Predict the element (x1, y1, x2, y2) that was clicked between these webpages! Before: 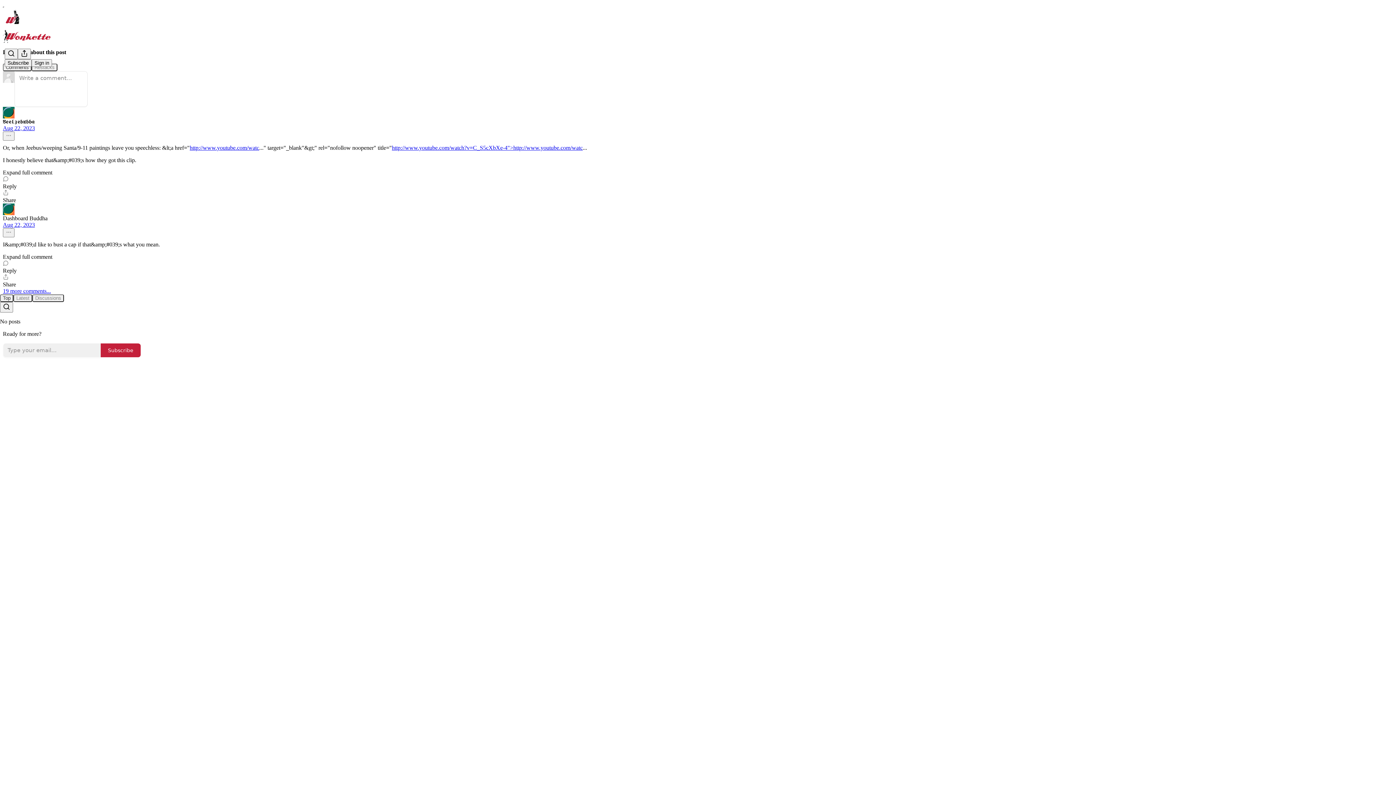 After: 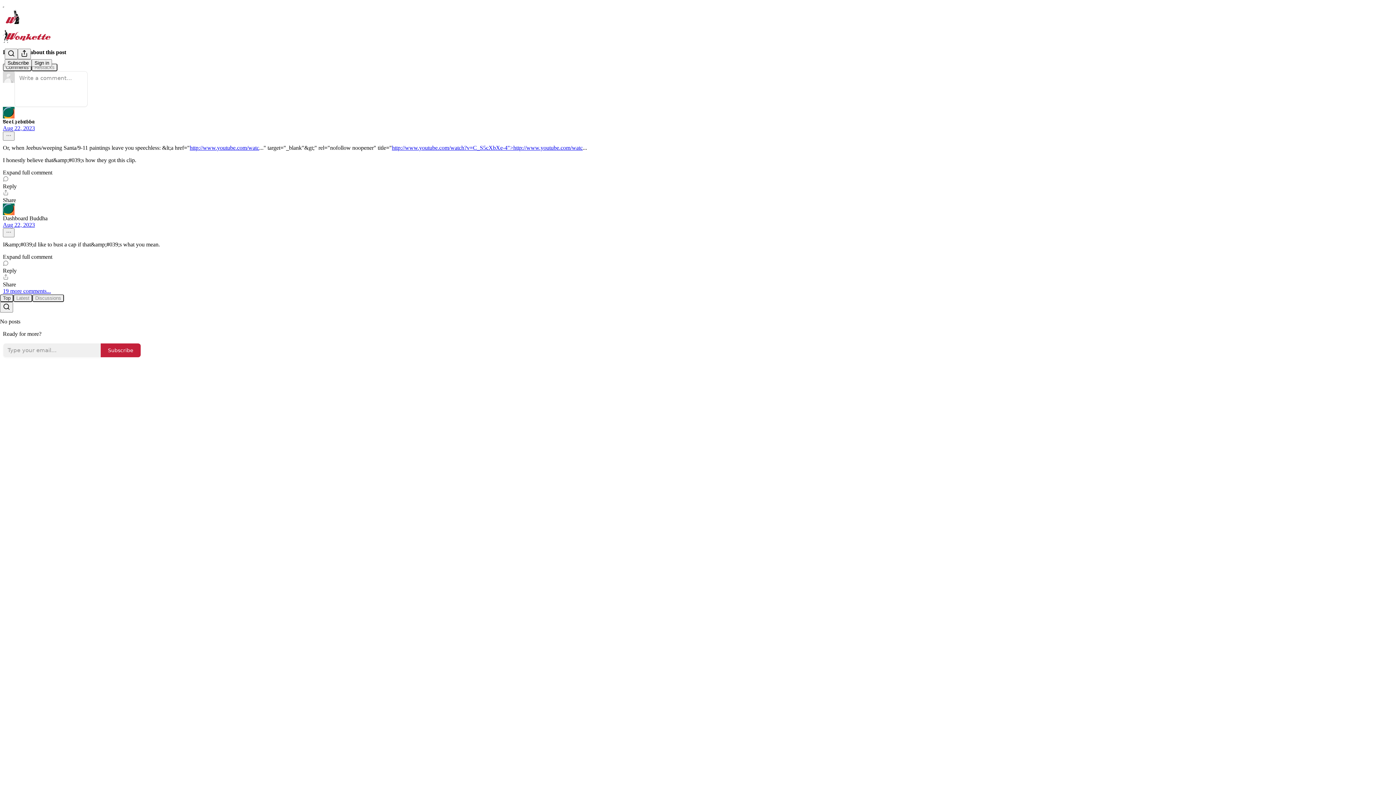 Action: bbox: (2, 274, 1393, 287) label: Share